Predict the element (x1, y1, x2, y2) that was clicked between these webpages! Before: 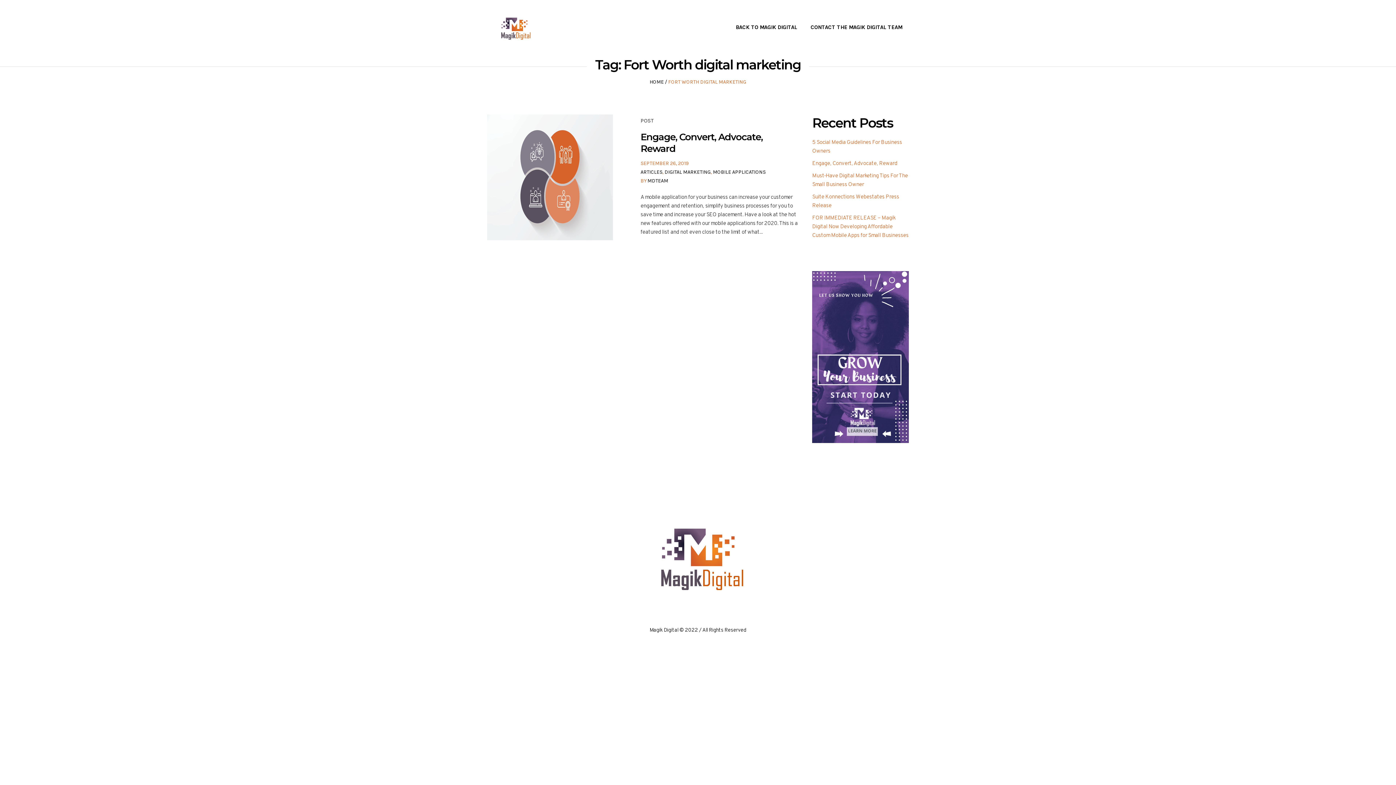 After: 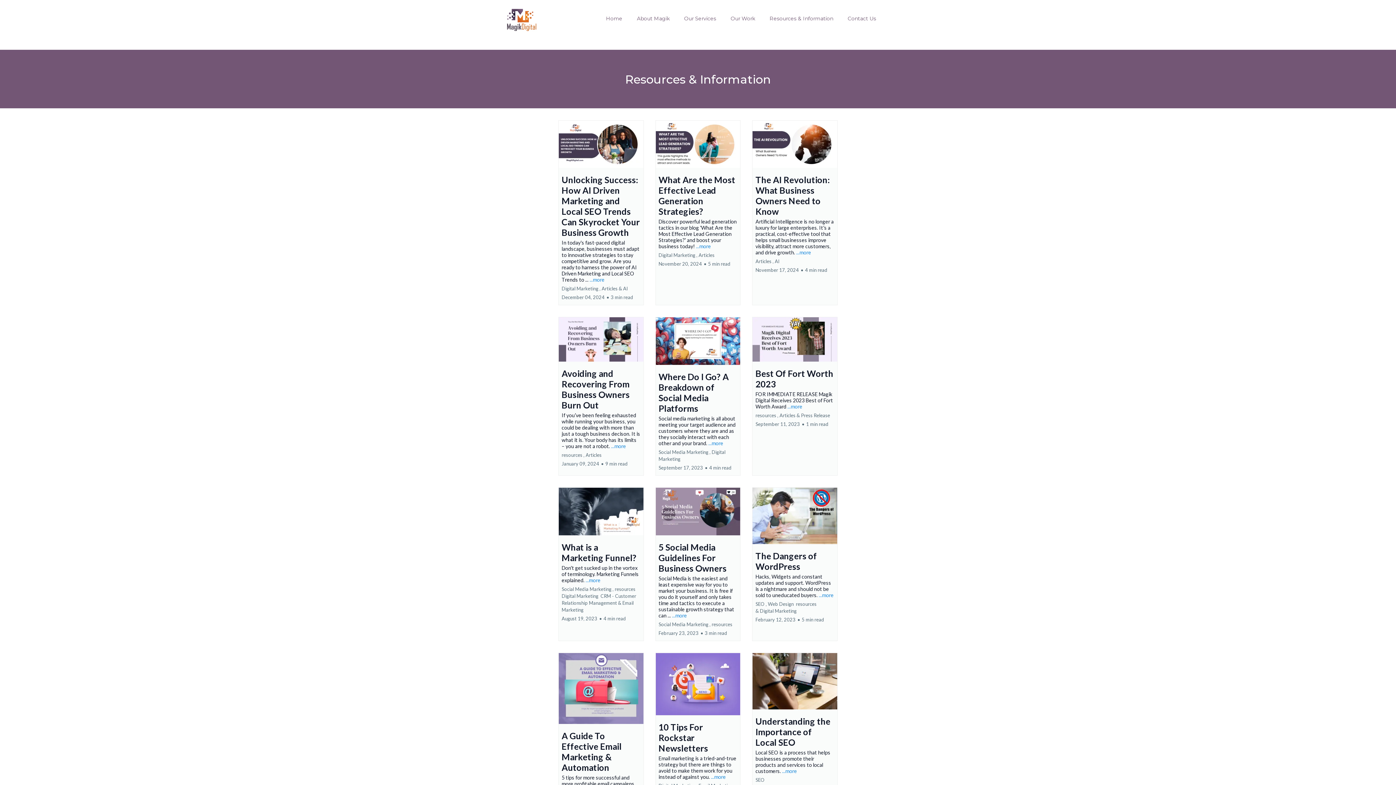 Action: label: HOME bbox: (649, 78, 664, 85)